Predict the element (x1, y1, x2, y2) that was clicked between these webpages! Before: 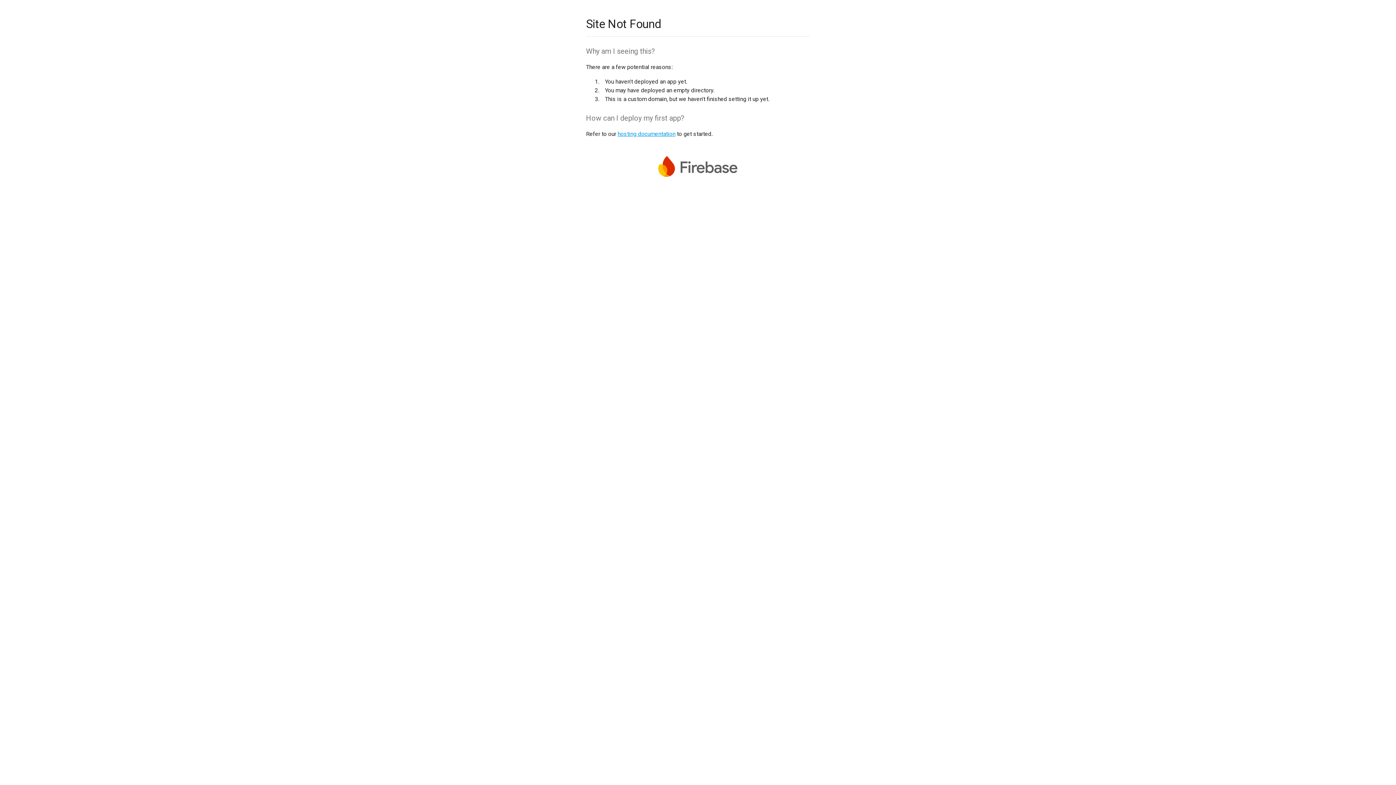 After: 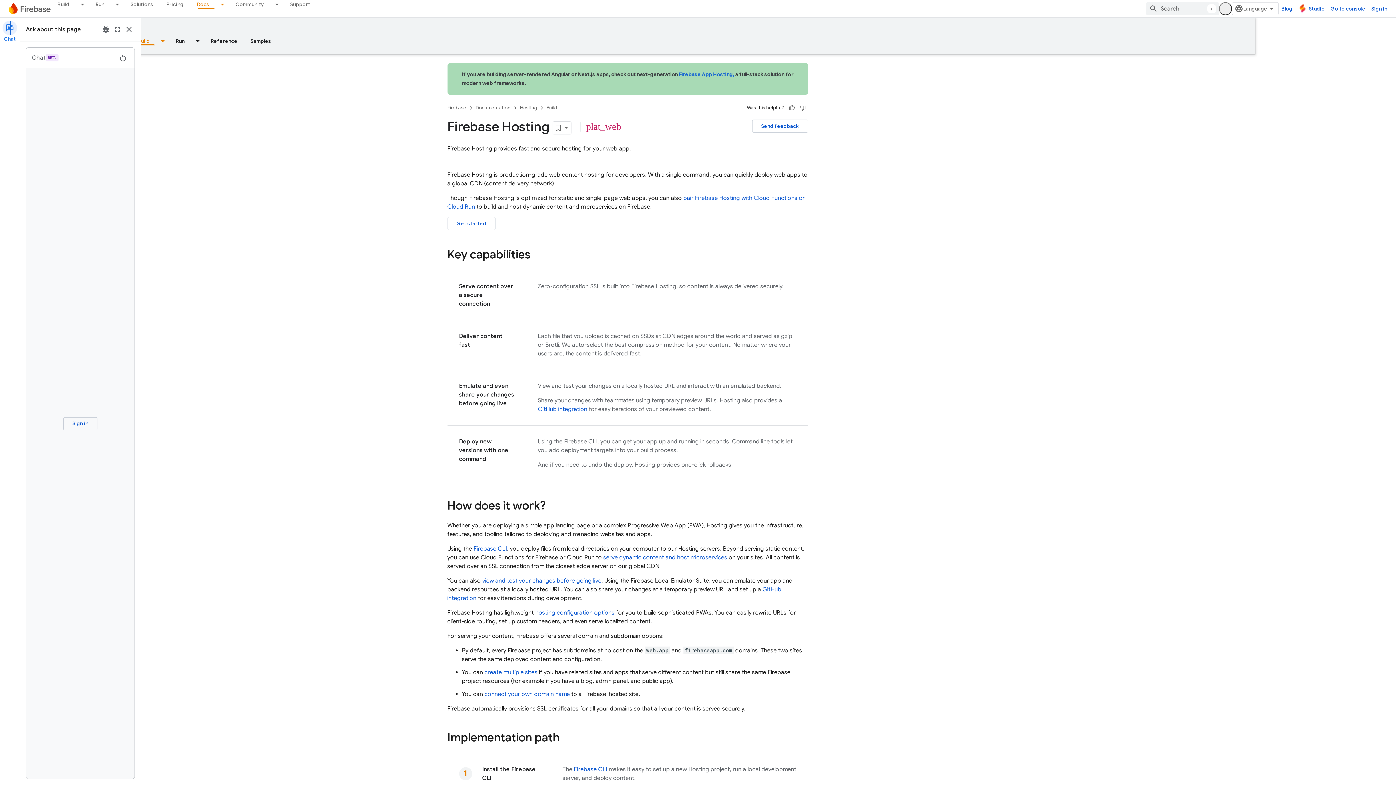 Action: bbox: (617, 130, 675, 137) label: hosting documentation